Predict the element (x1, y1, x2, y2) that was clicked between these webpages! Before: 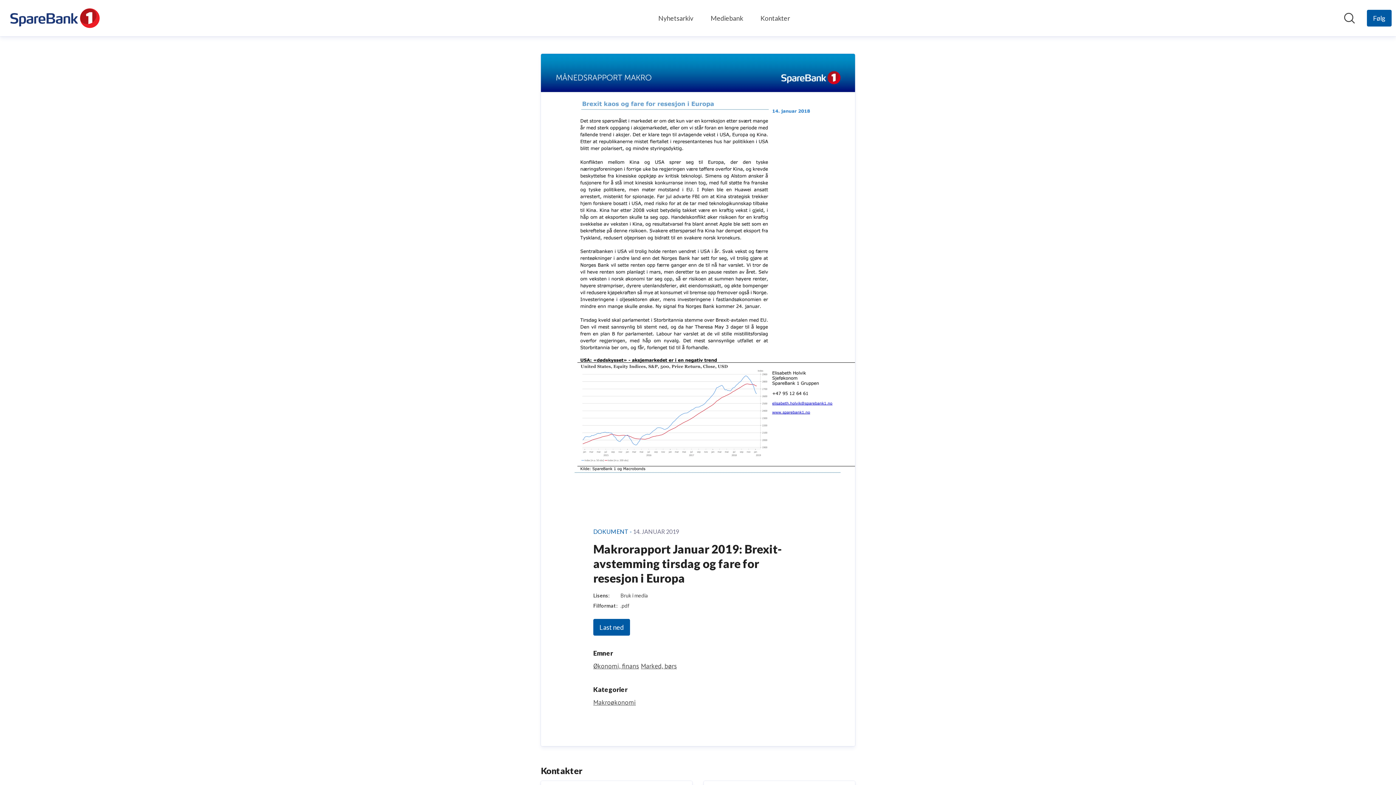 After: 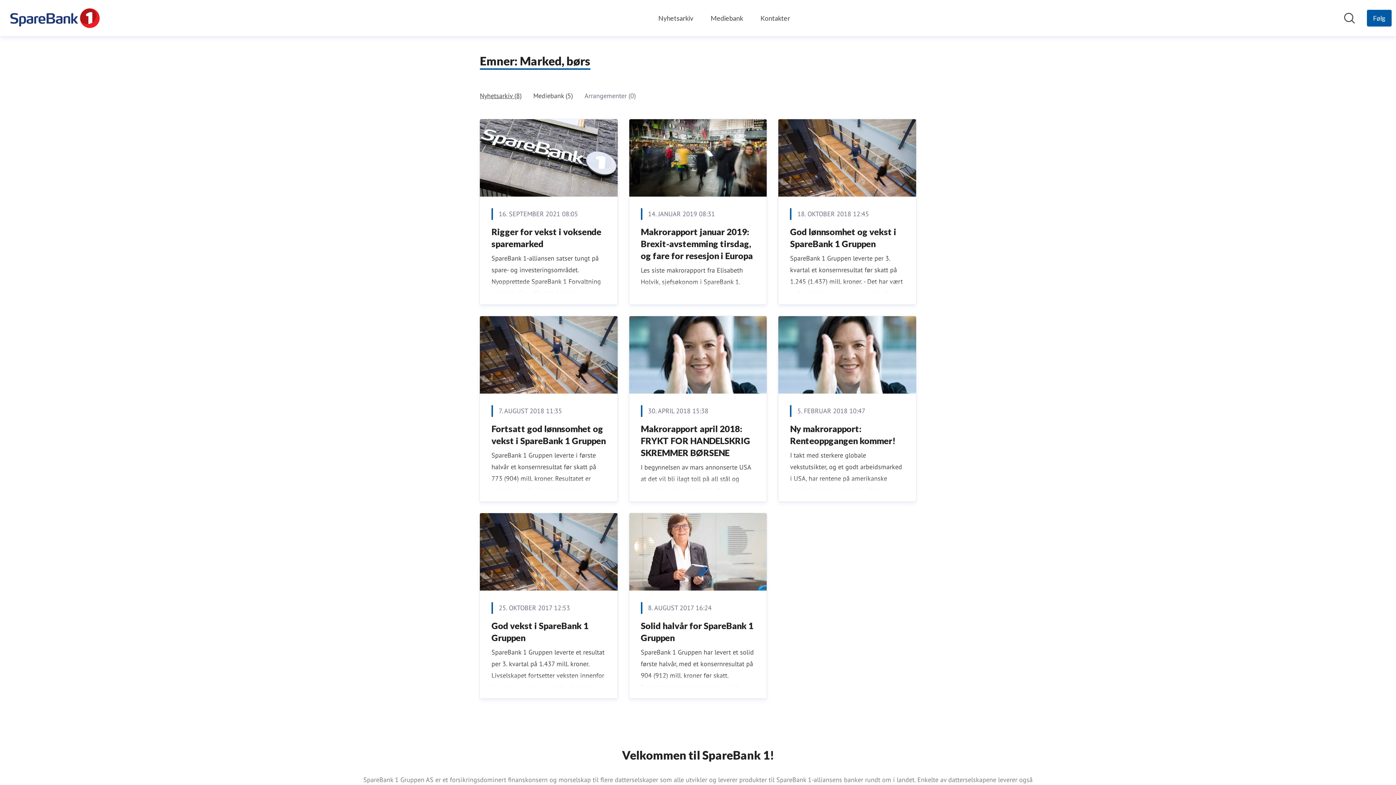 Action: bbox: (641, 662, 677, 670) label: Marked, børs